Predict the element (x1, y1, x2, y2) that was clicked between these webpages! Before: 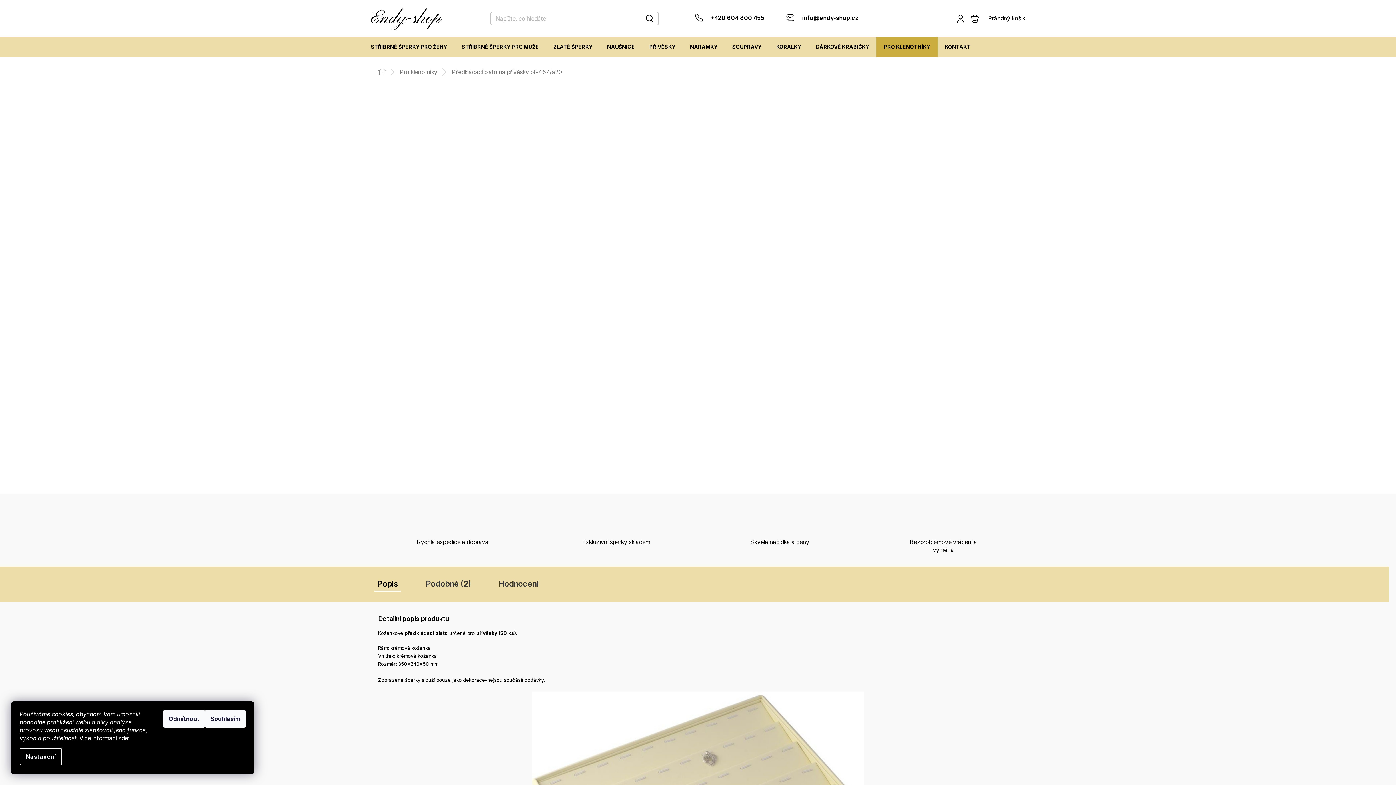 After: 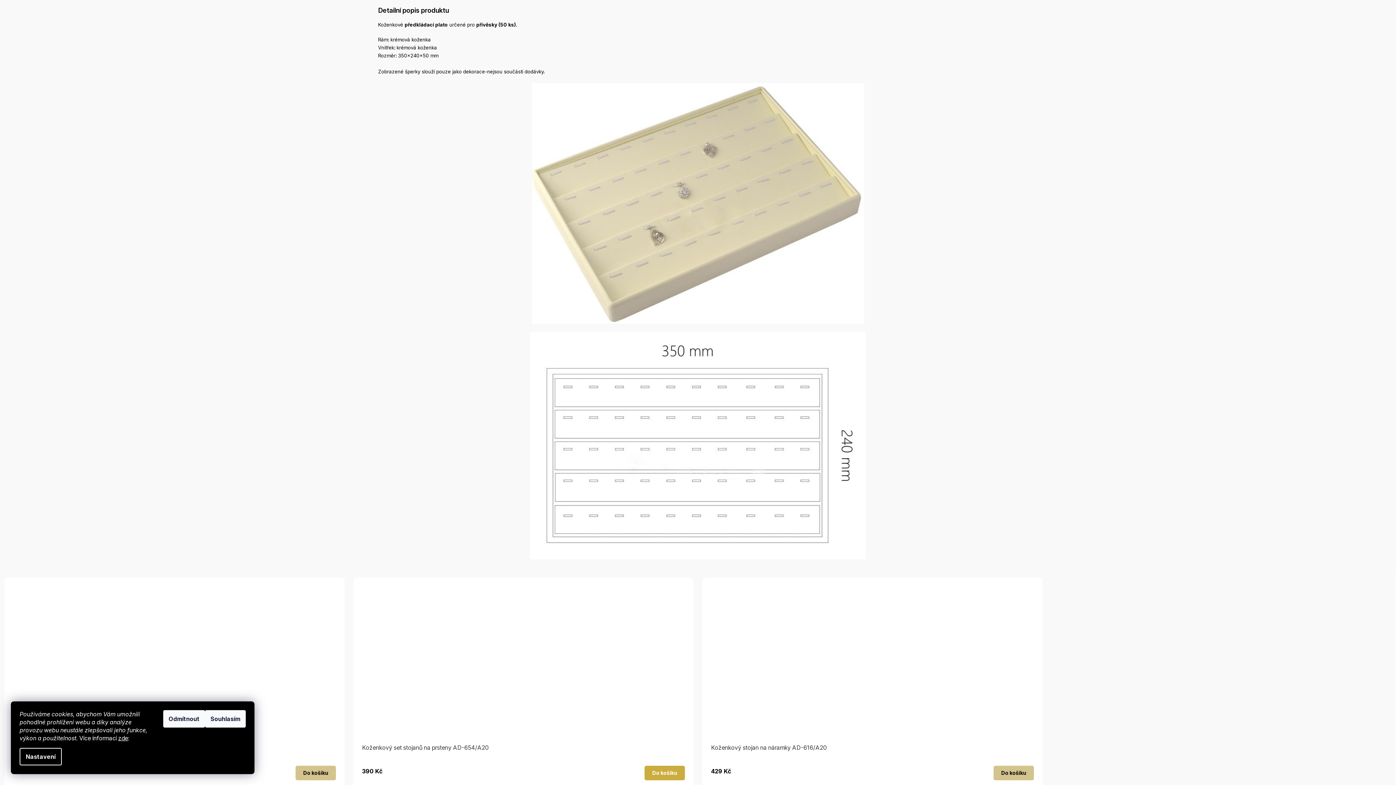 Action: bbox: (374, 576, 401, 591) label: Popis